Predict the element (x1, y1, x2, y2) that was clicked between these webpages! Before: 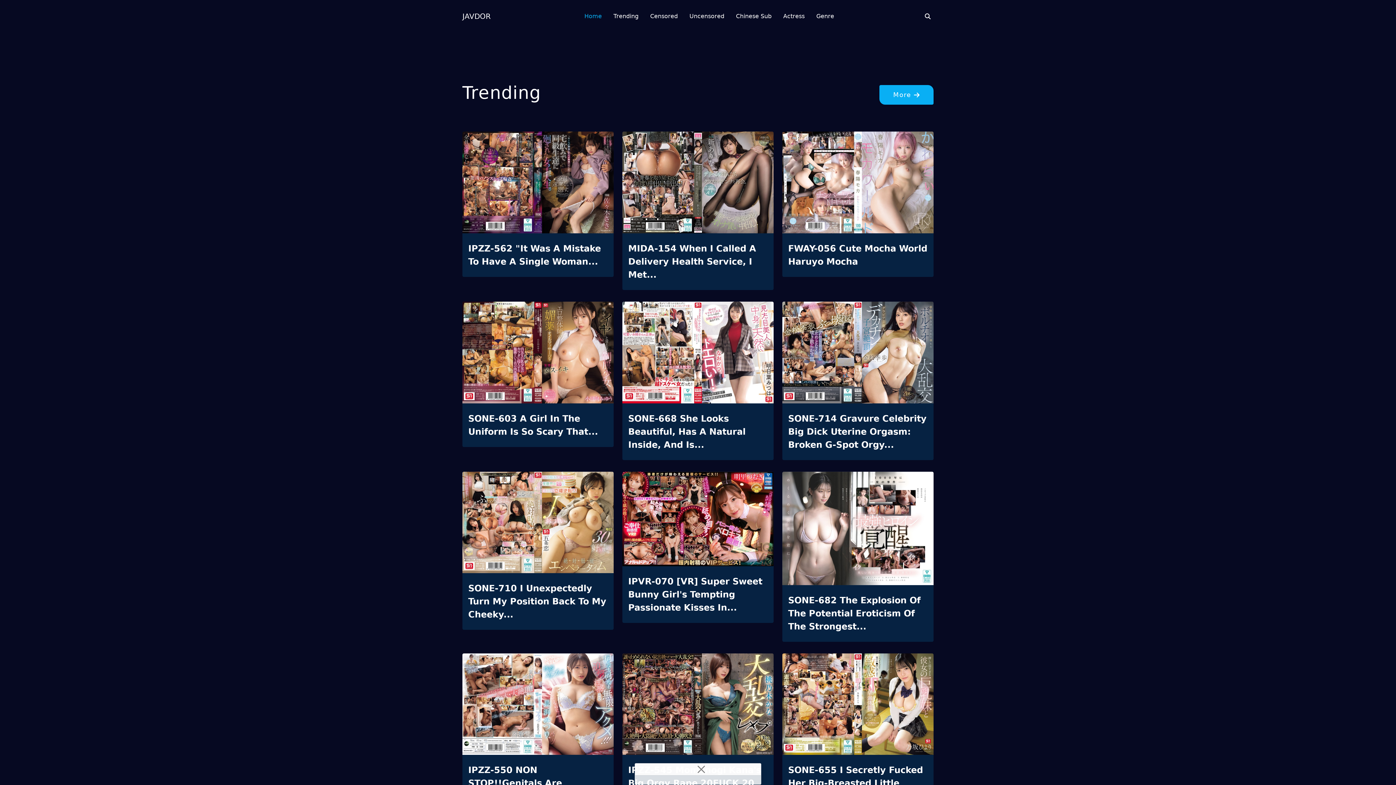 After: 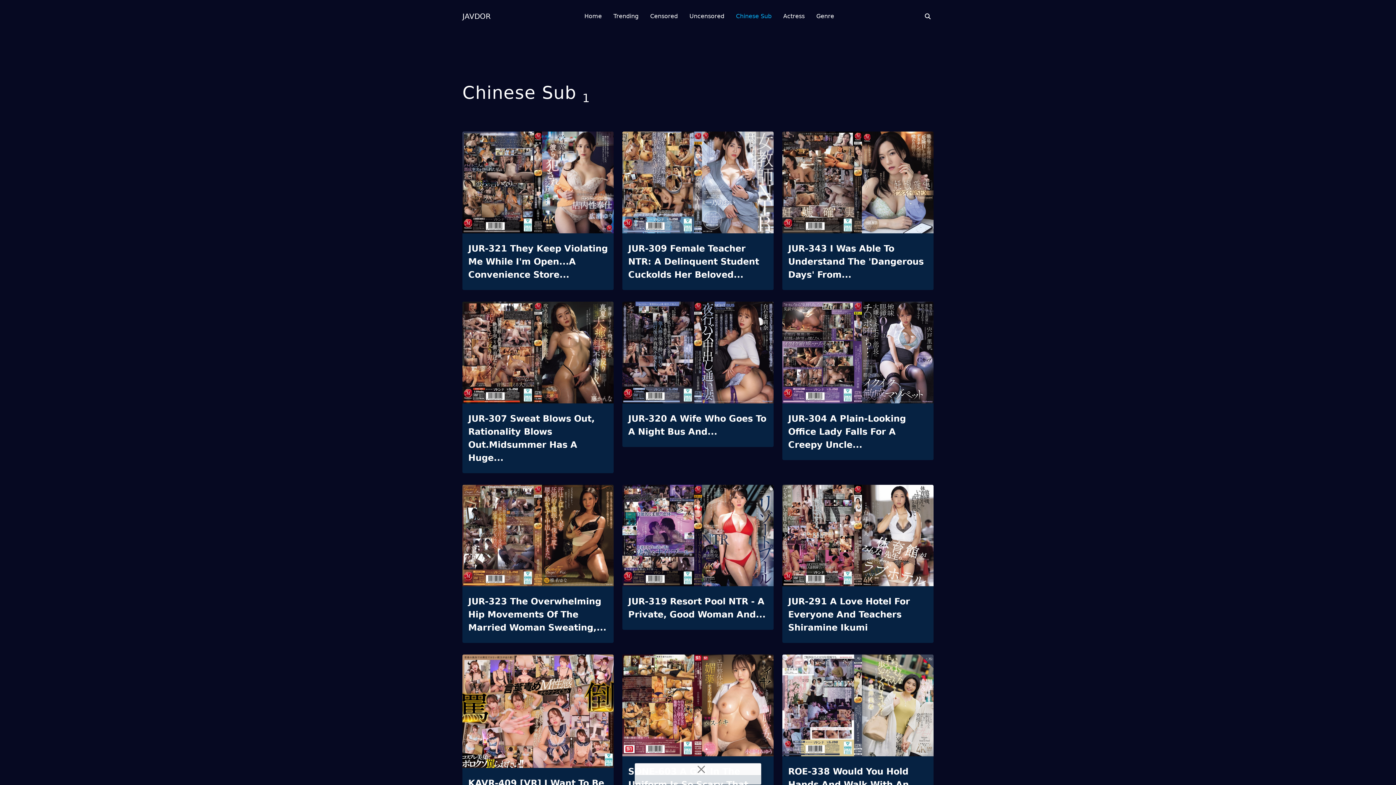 Action: label: Chinese Sub bbox: (736, 0, 771, 32)